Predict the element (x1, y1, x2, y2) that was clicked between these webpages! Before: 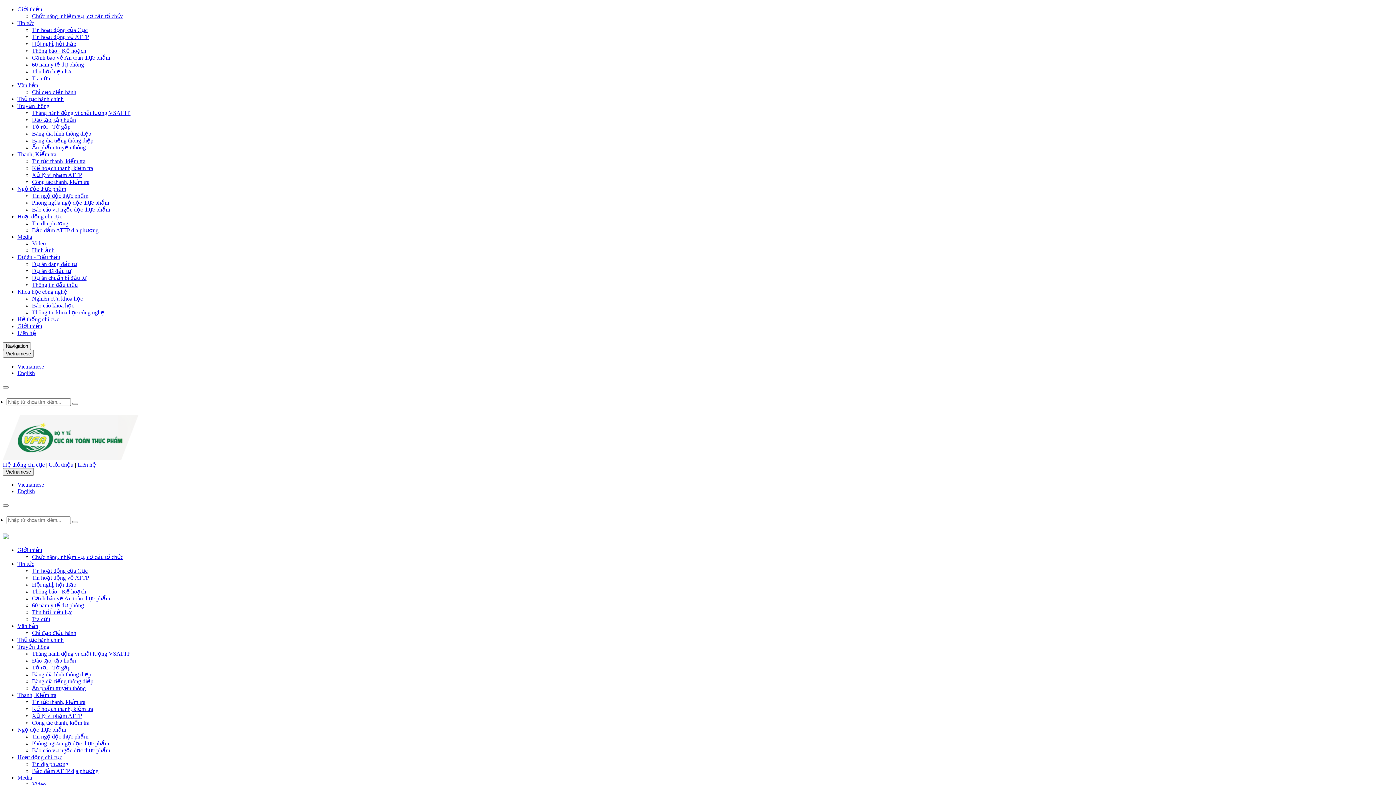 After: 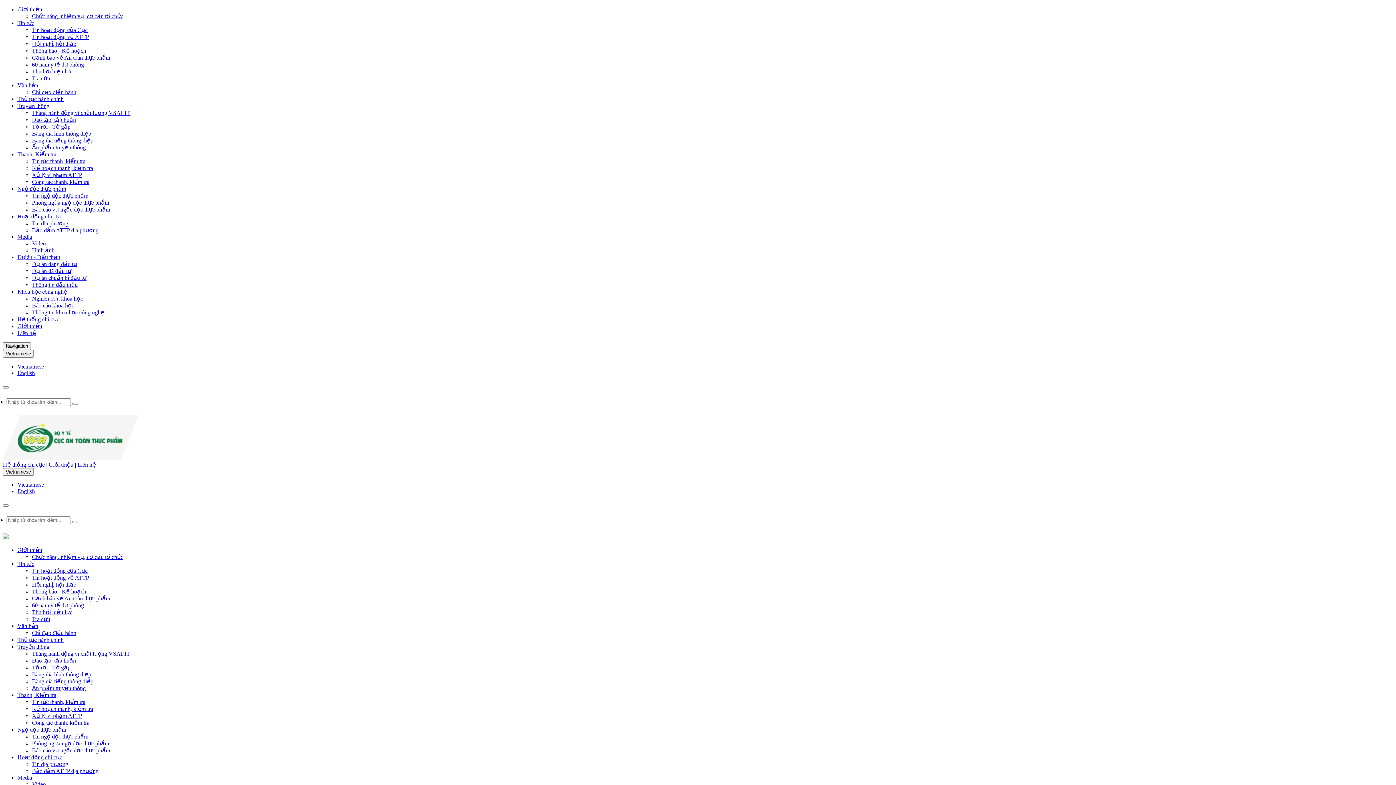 Action: bbox: (32, 227, 98, 233) label: Bảo đảm ATTP địa phương